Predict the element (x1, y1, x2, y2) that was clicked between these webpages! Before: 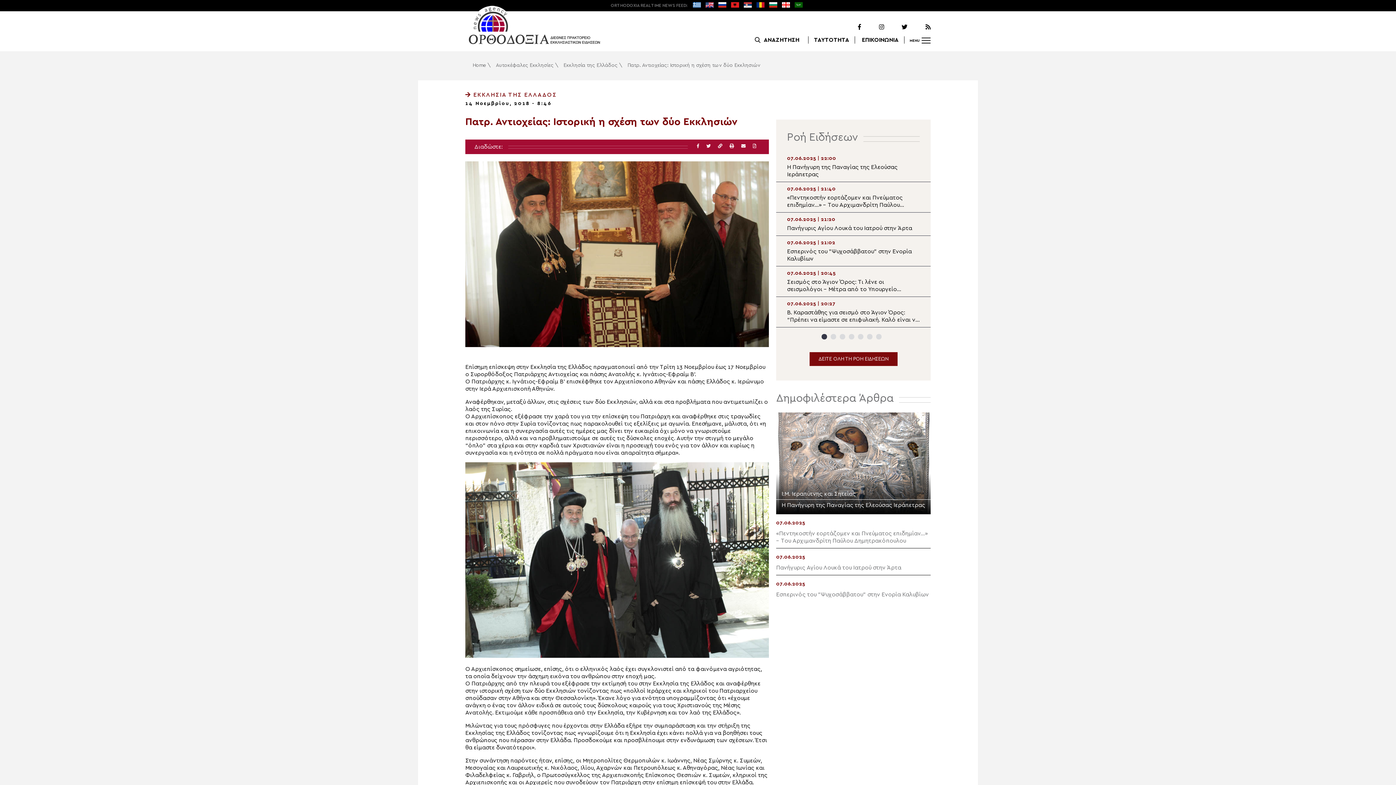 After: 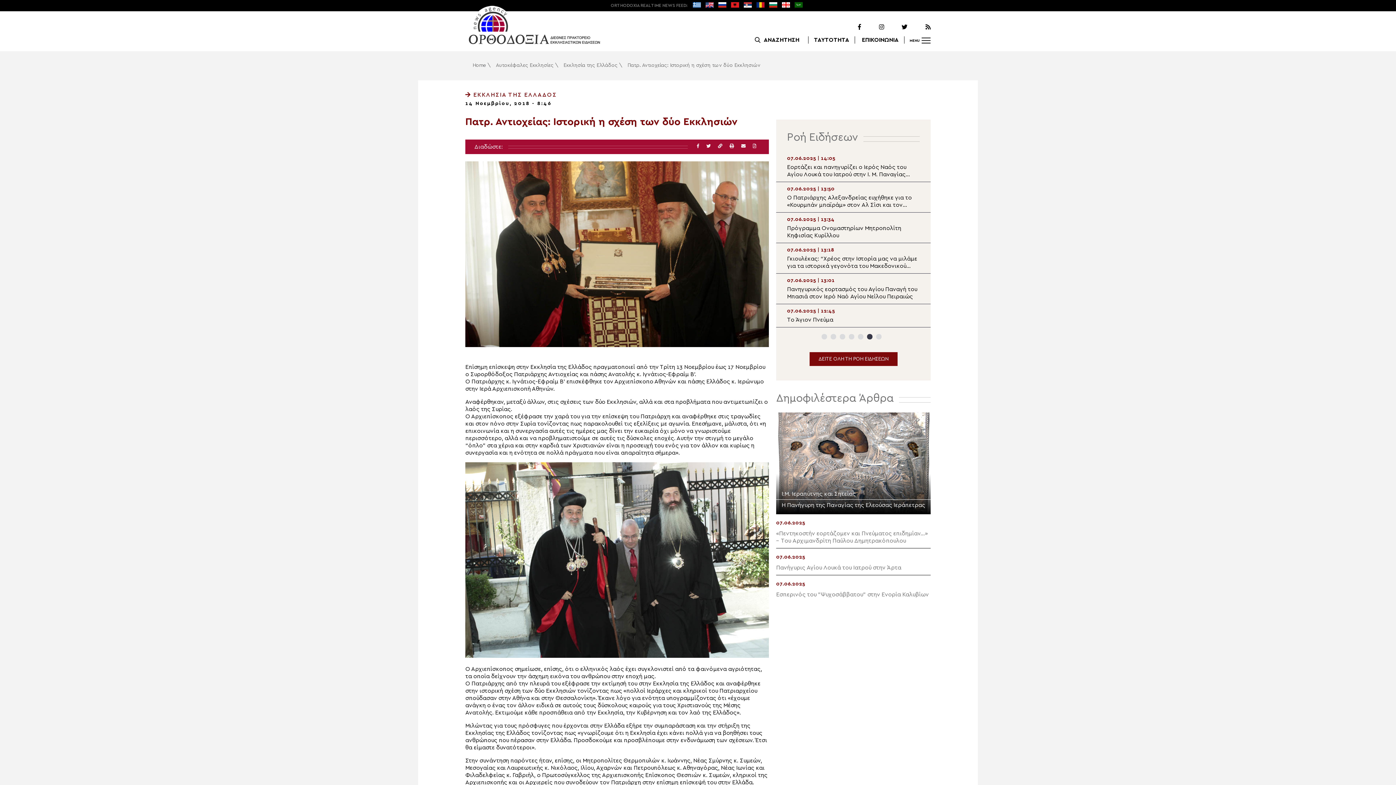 Action: label: 6 of 7 bbox: (867, 334, 872, 339)